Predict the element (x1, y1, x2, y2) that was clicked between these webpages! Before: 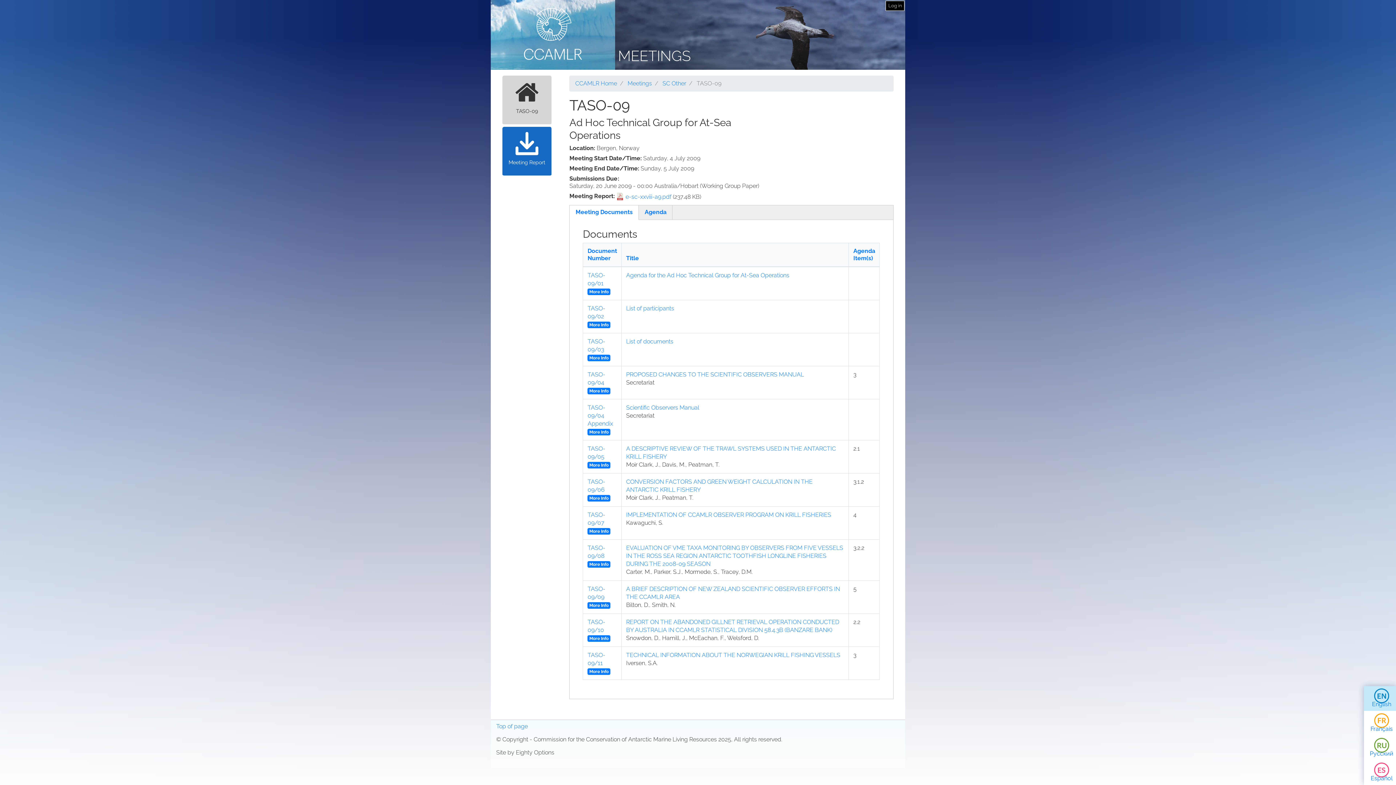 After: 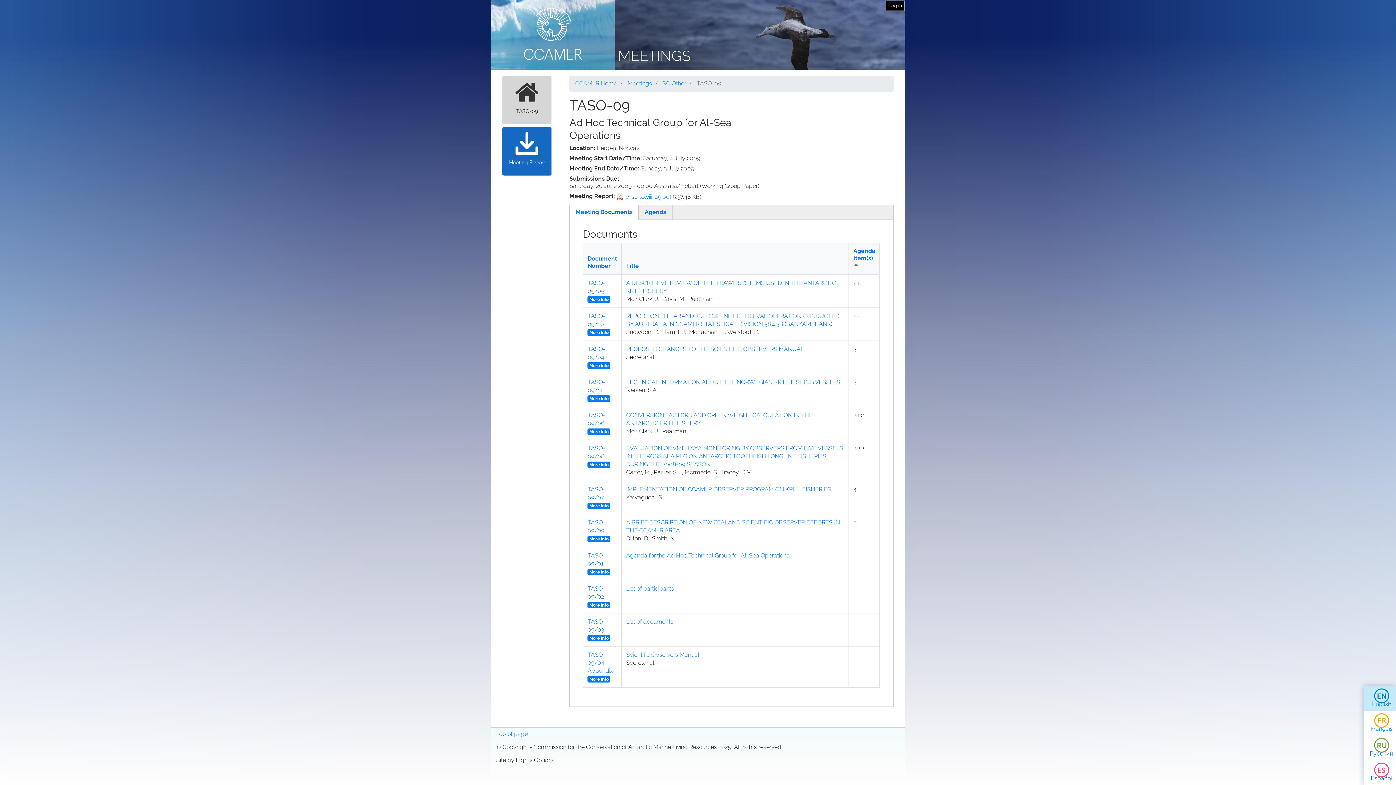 Action: label: Agenda Item(s) bbox: (853, 247, 875, 261)